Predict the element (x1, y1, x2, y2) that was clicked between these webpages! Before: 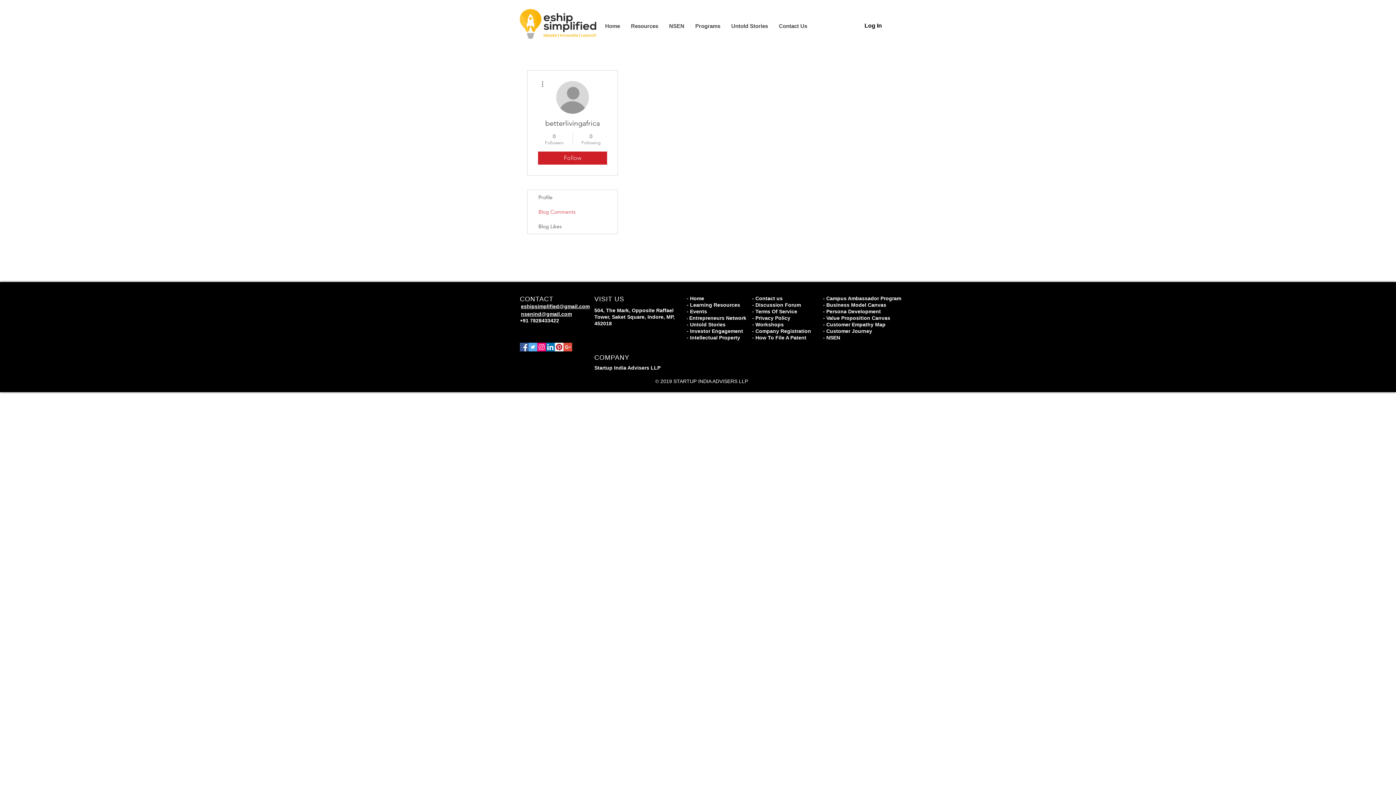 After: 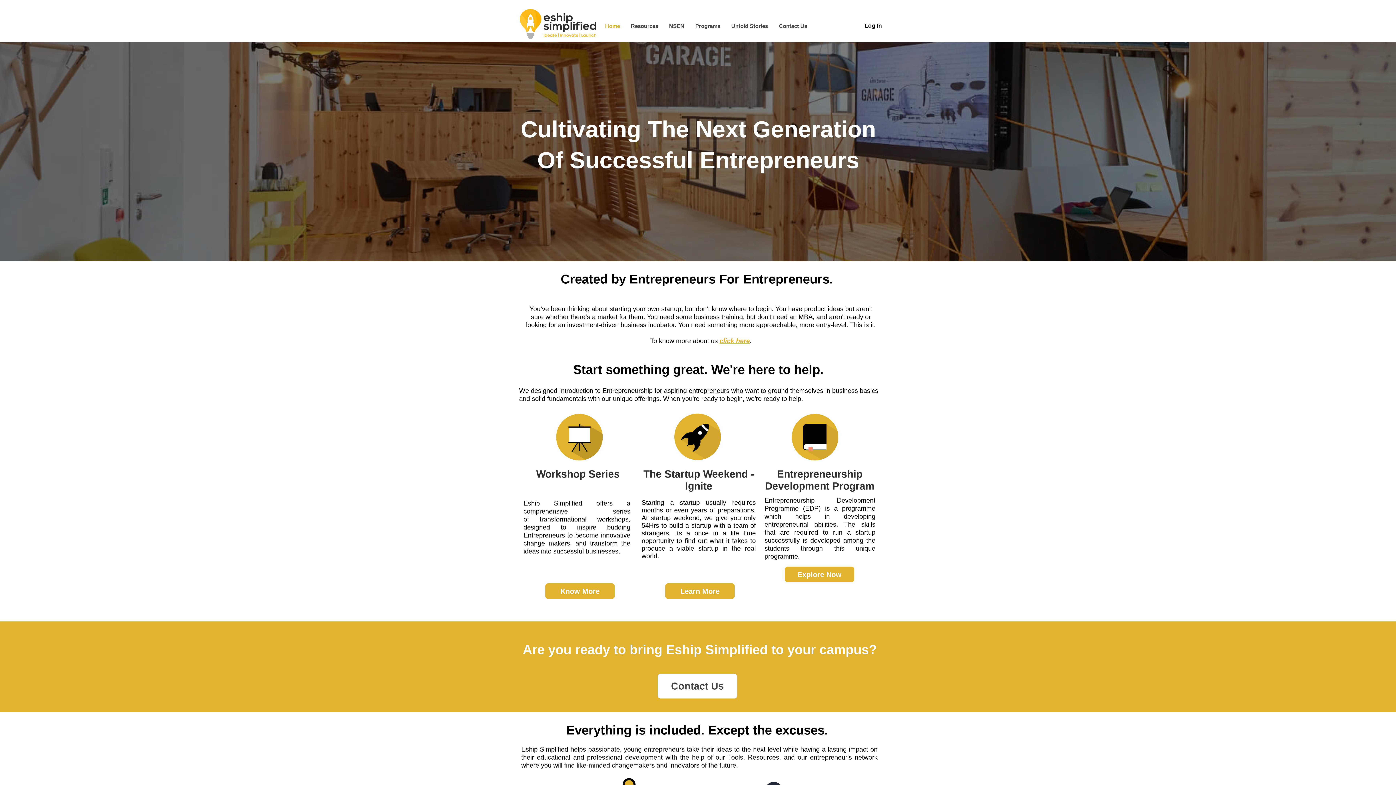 Action: label: Home bbox: (599, 19, 625, 32)